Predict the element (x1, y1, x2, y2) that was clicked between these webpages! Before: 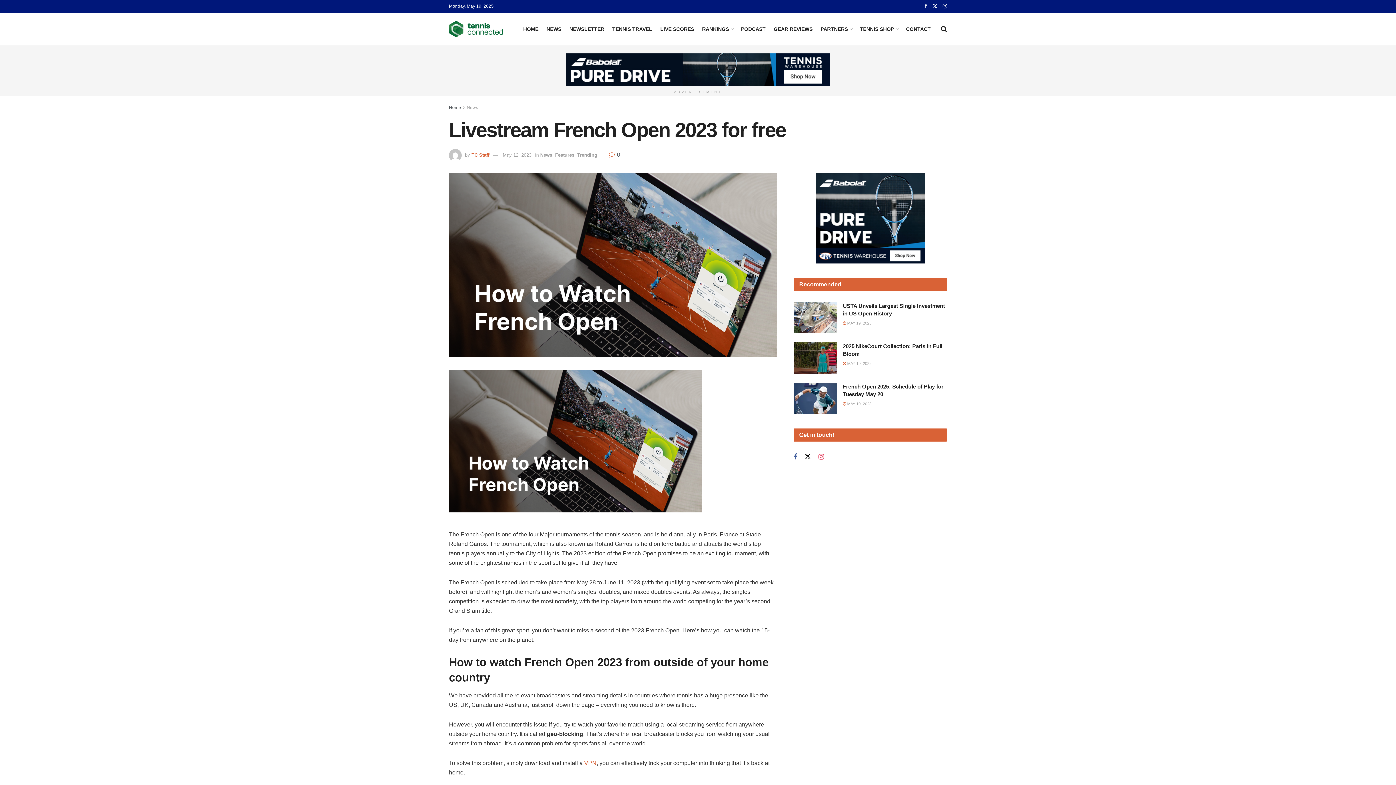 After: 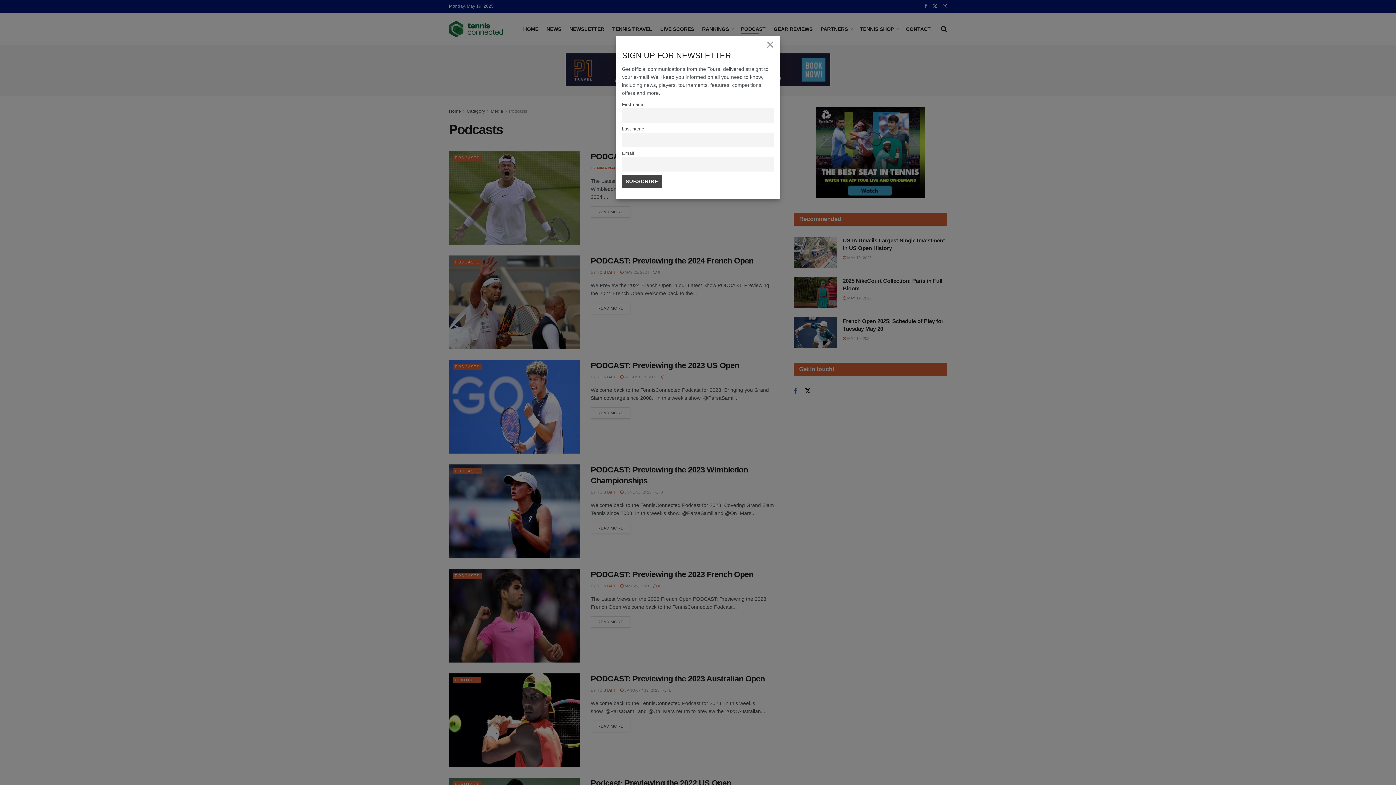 Action: bbox: (741, 24, 765, 34) label: PODCAST